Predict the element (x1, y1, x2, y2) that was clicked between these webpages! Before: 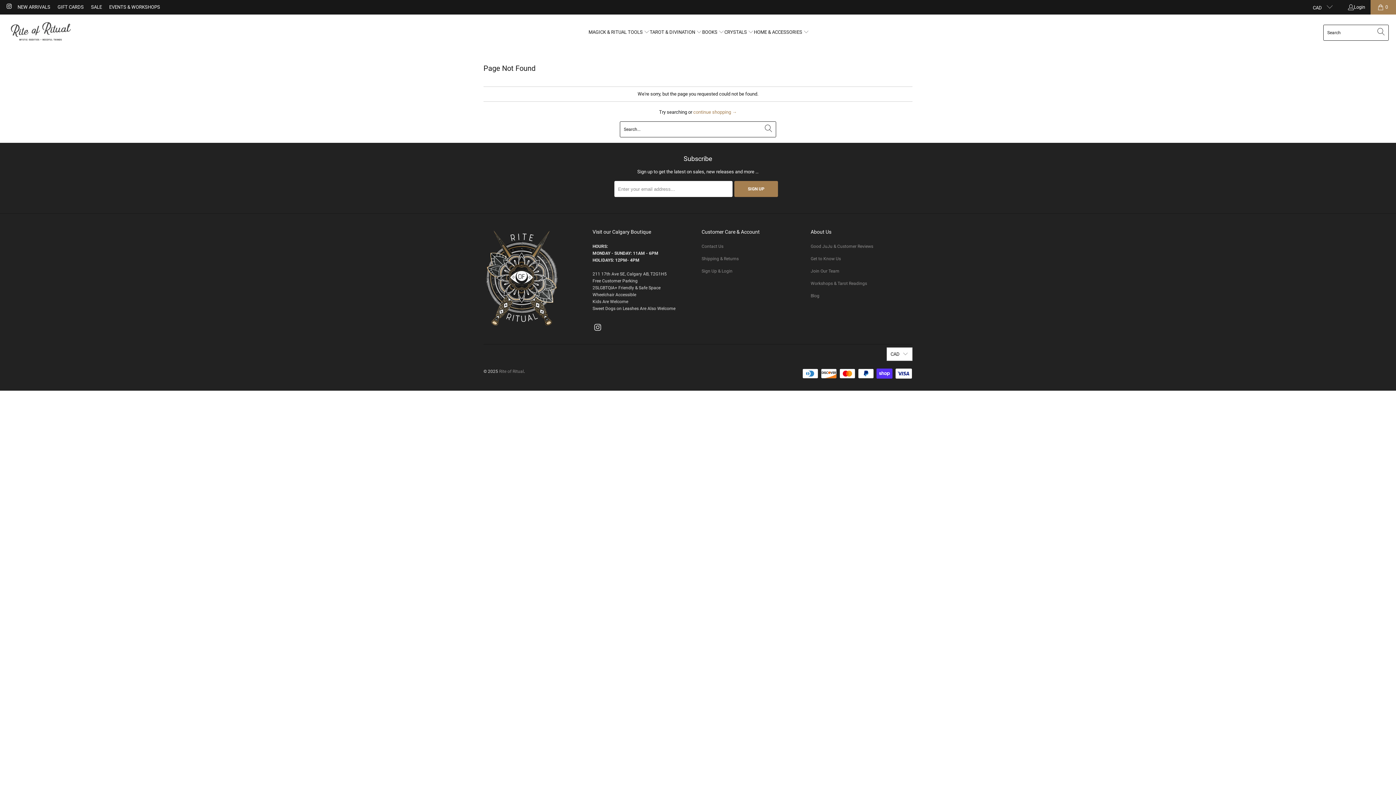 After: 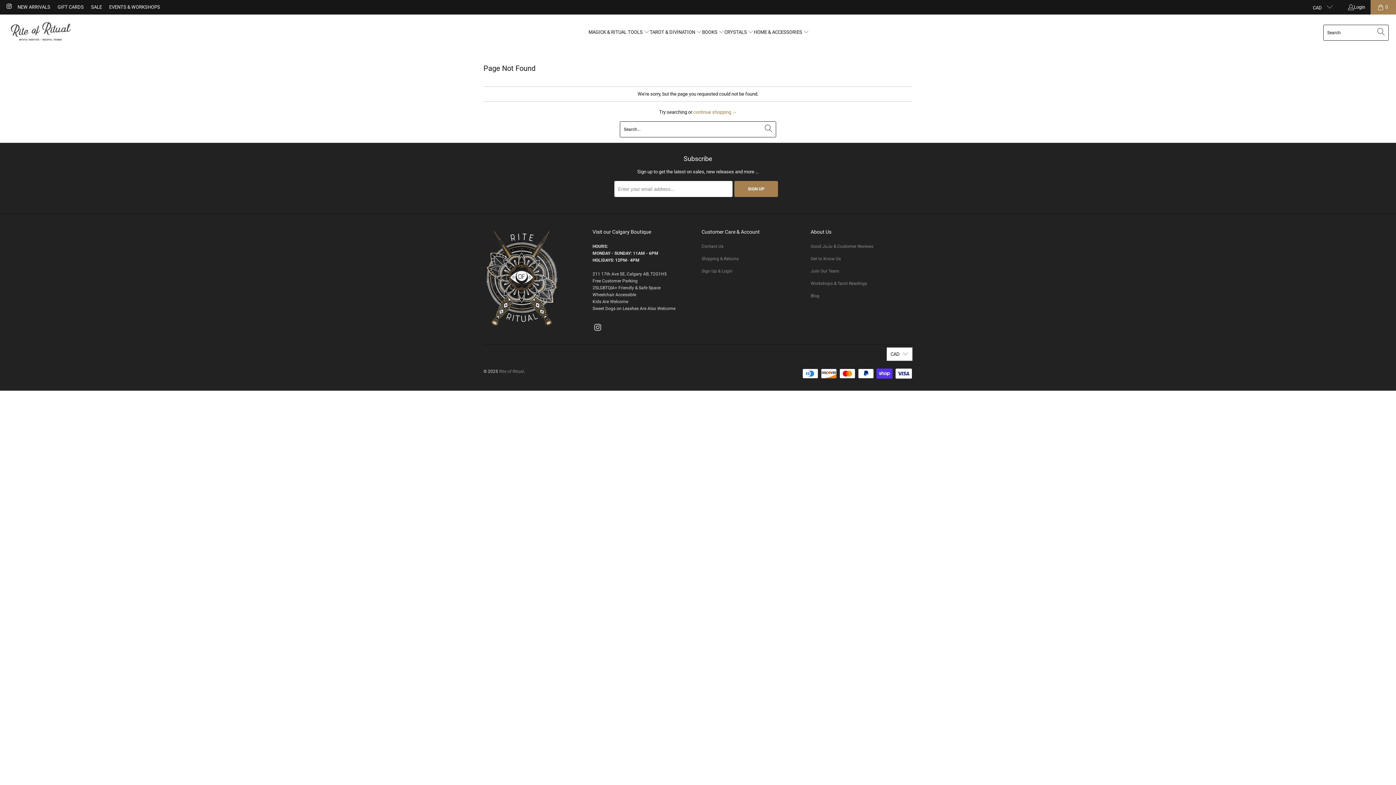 Action: label: 0 bbox: (1370, 0, 1396, 14)